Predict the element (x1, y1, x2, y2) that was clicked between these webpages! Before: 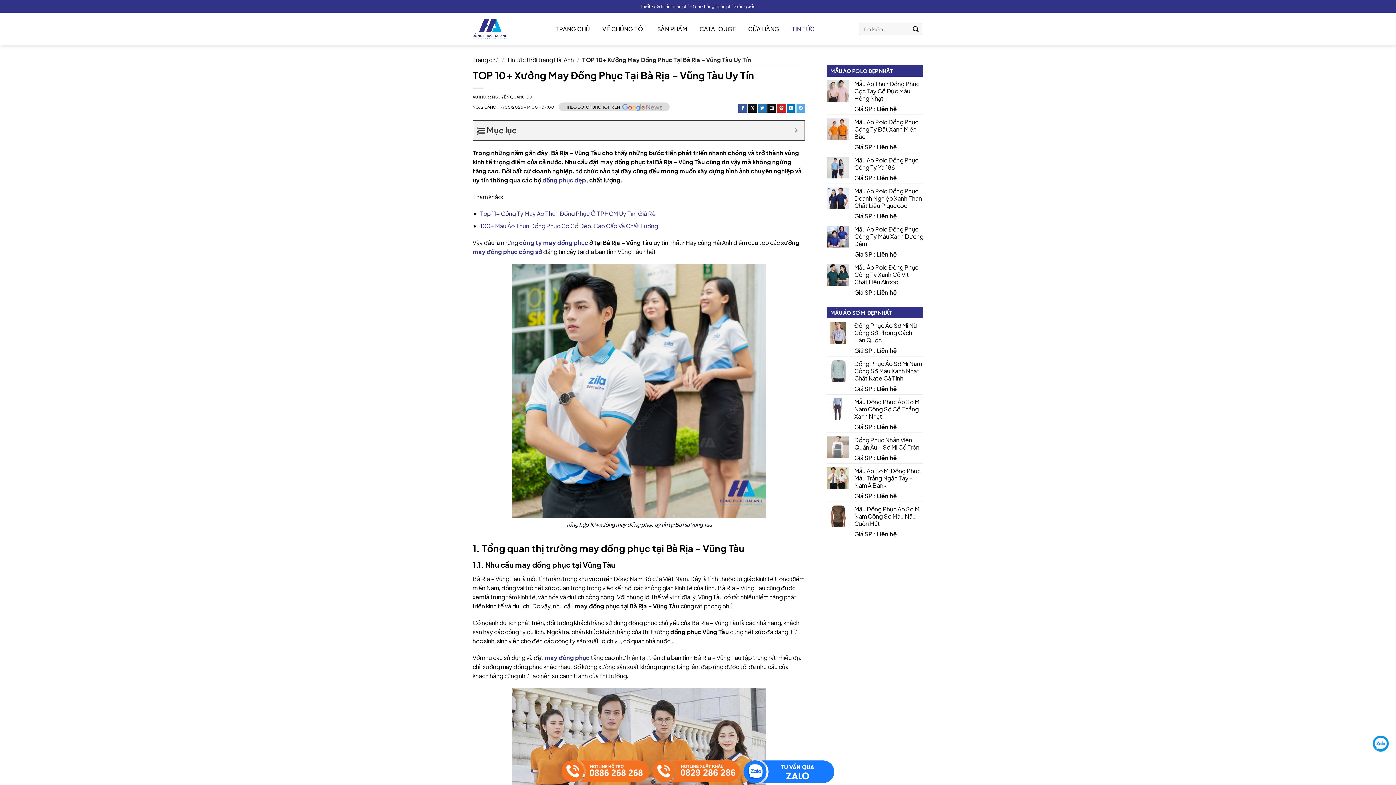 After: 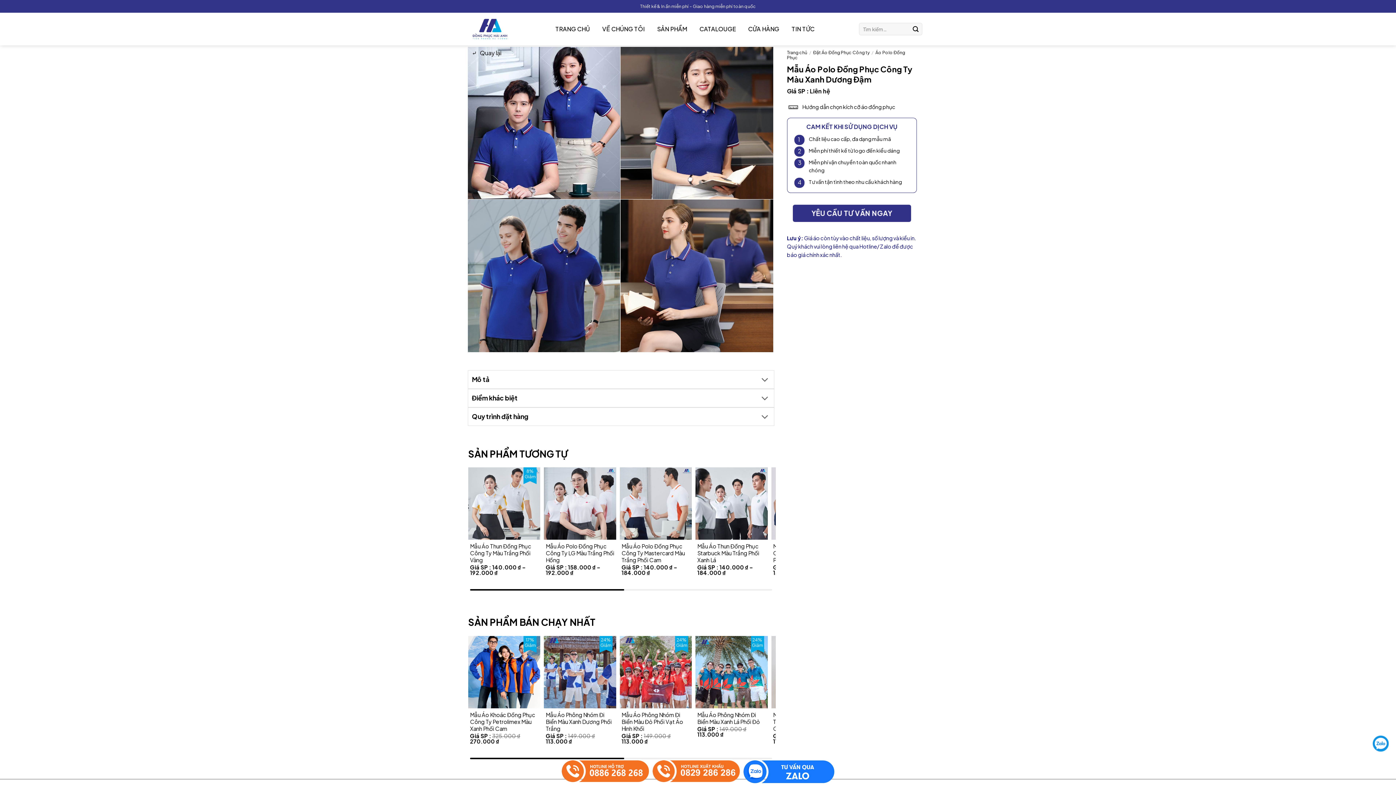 Action: bbox: (854, 225, 923, 247) label: Mẫu Áo Polo Đồng Phục Công Ty Màu Xanh Dương Đậm